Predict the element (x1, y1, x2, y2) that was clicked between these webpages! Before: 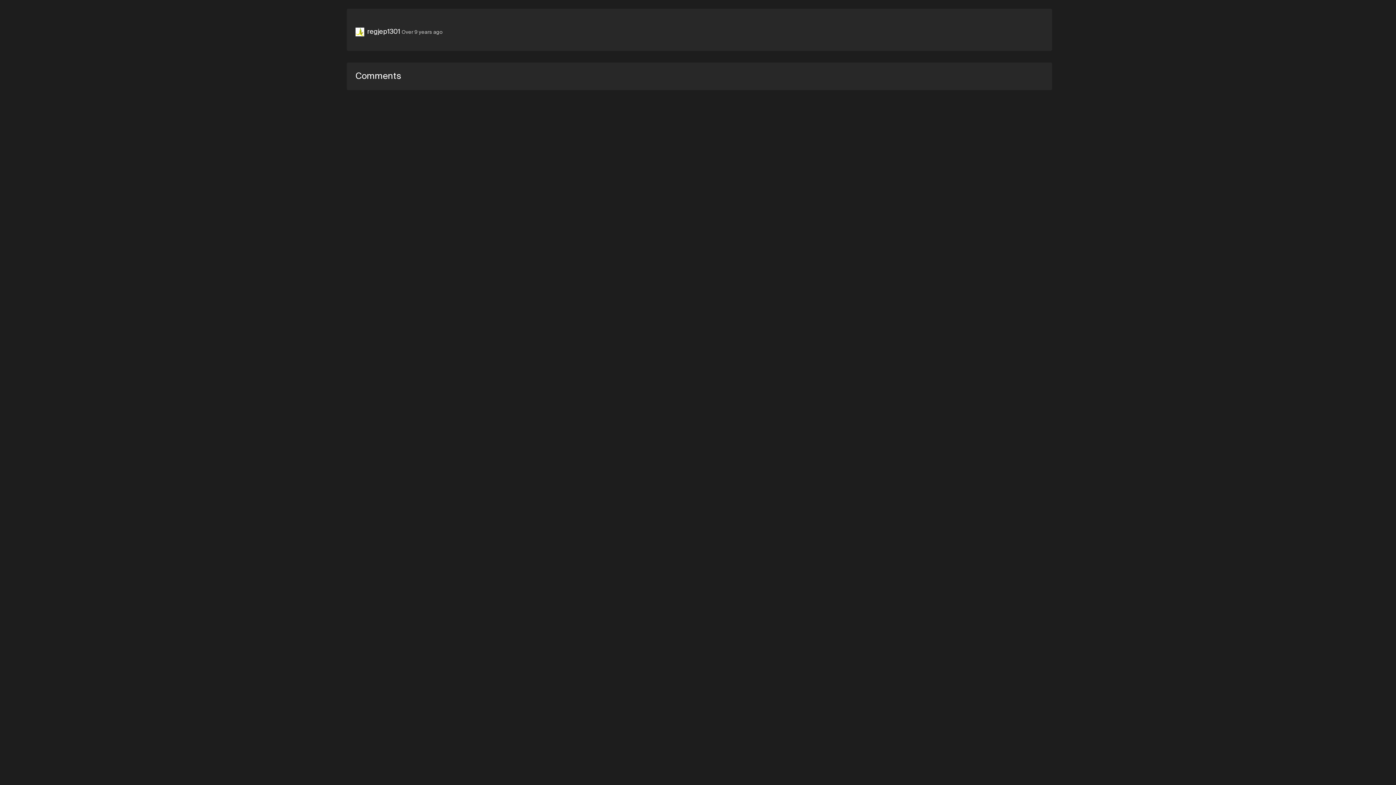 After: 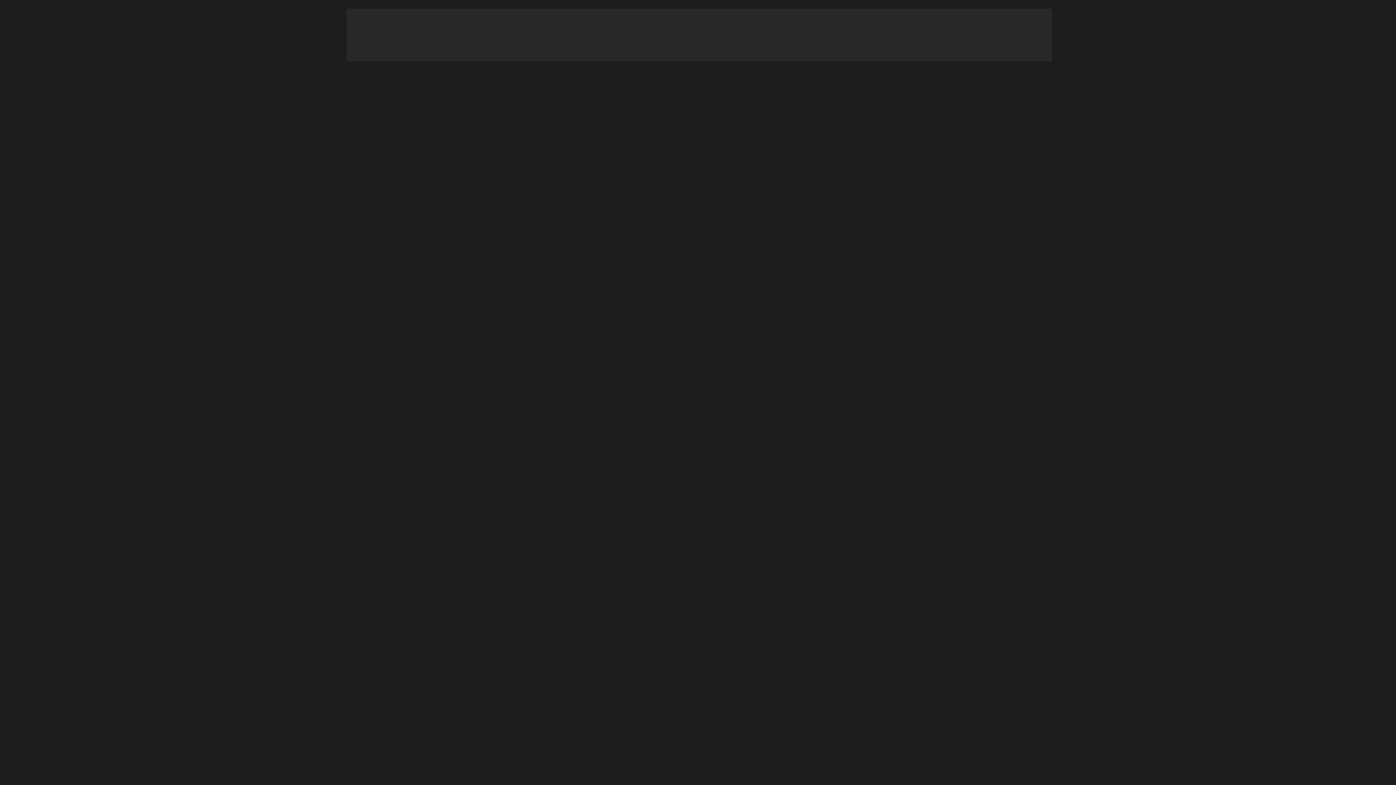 Action: bbox: (367, 29, 400, 34) label: regjep1301